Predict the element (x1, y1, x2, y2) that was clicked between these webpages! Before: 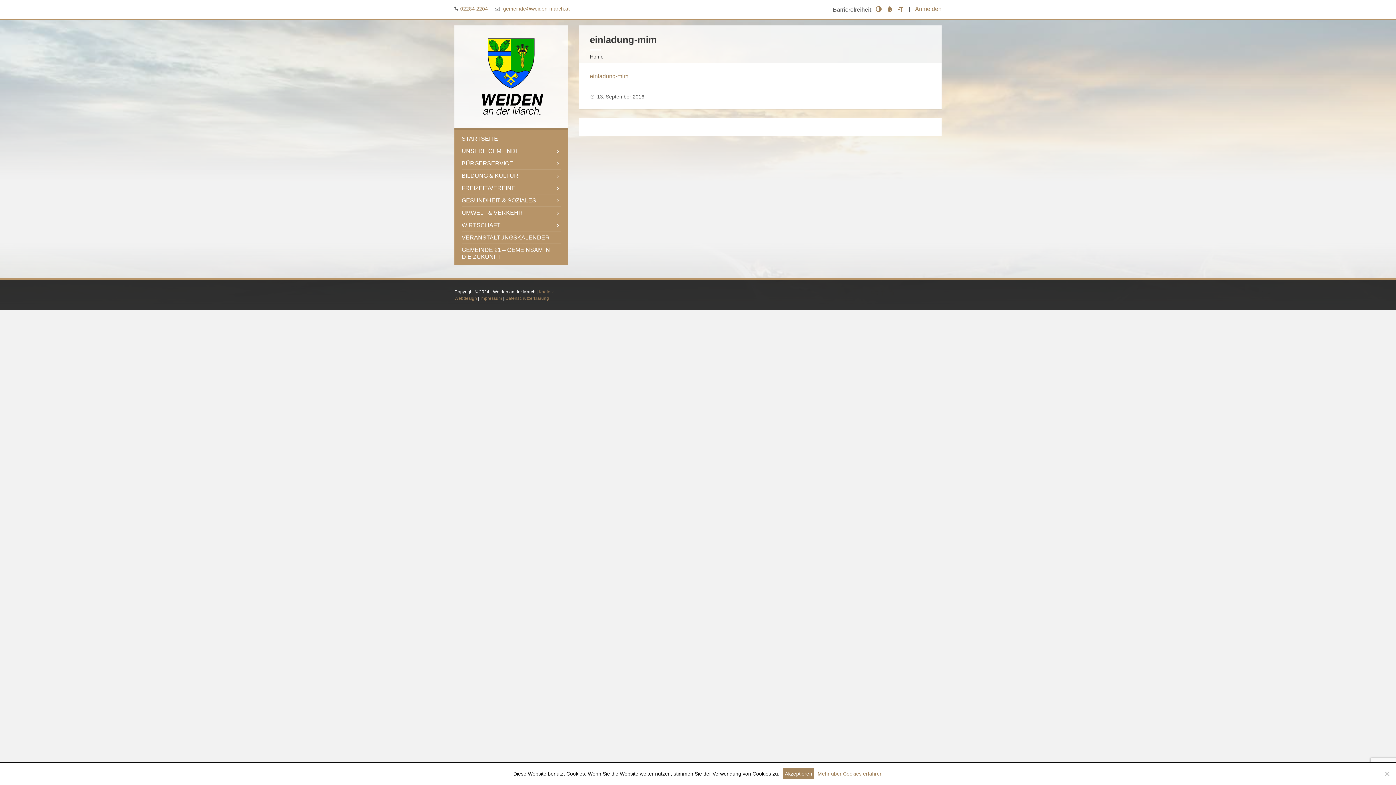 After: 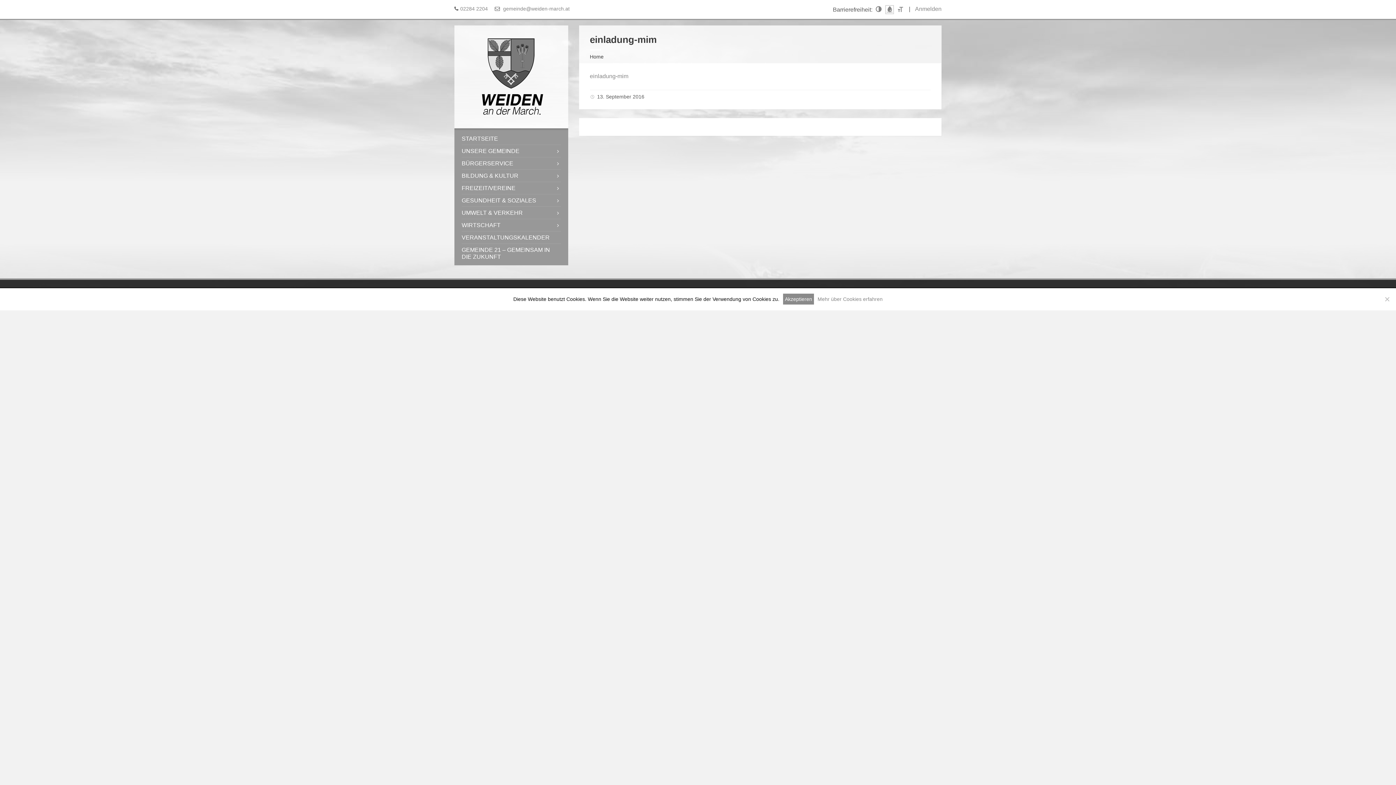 Action: bbox: (886, 6, 892, 12)